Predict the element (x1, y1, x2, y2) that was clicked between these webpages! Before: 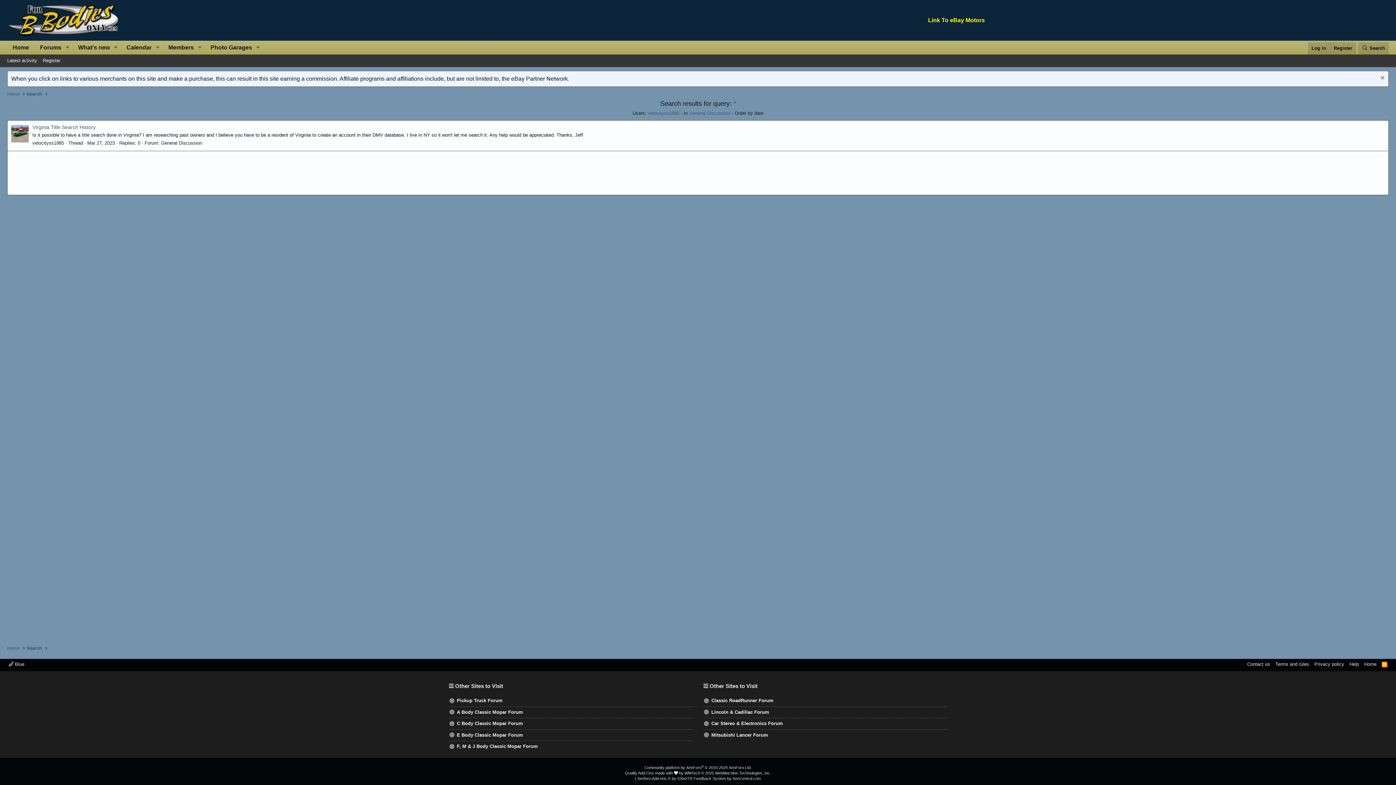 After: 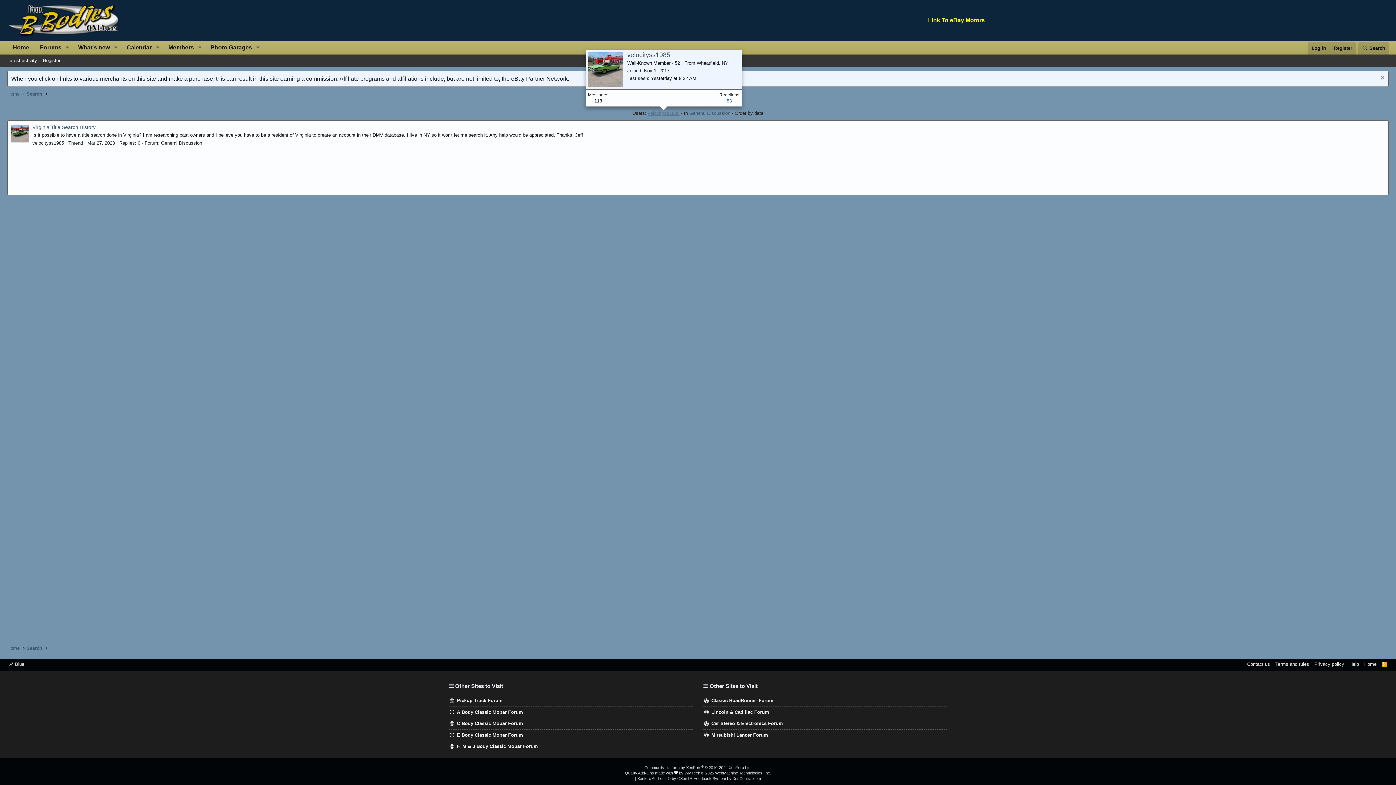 Action: bbox: (648, 110, 679, 116) label: velocityss1985